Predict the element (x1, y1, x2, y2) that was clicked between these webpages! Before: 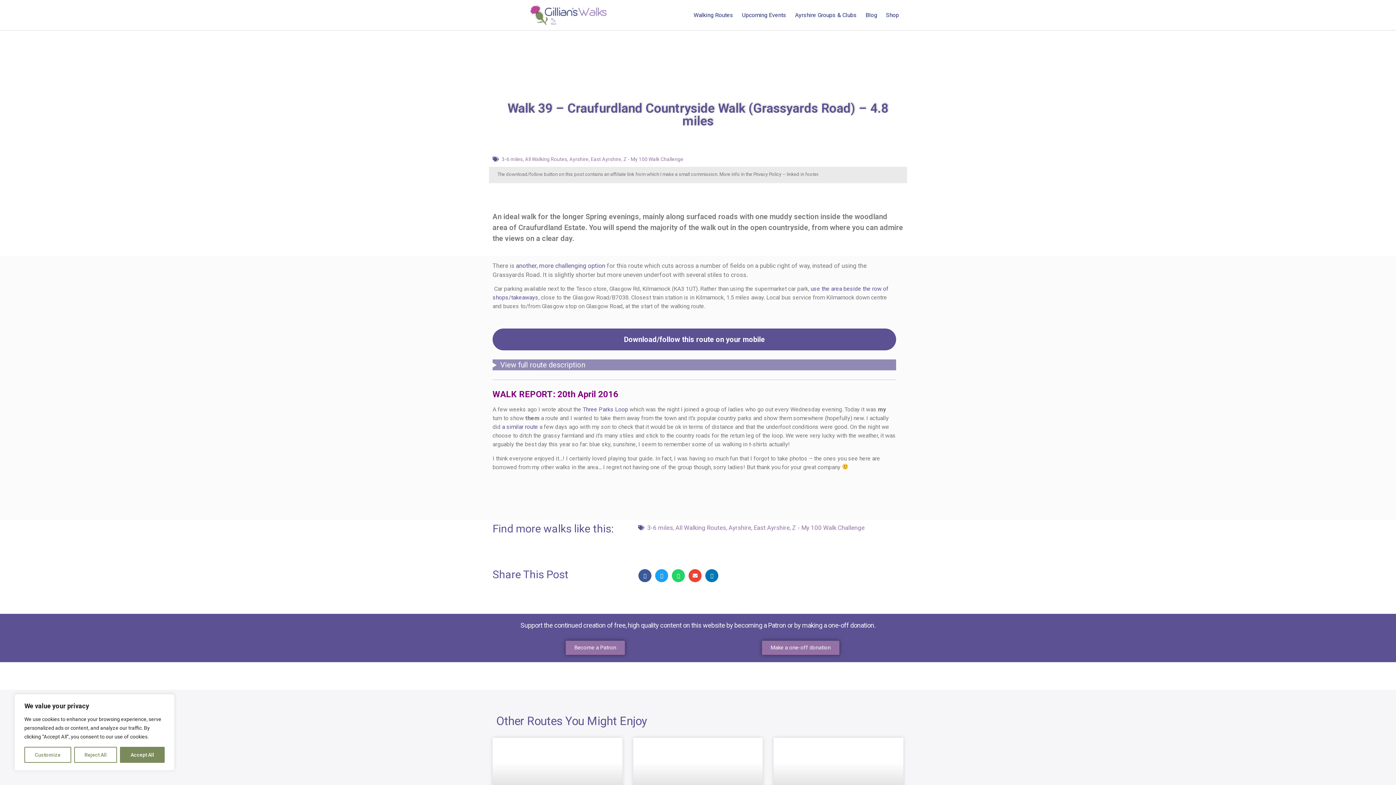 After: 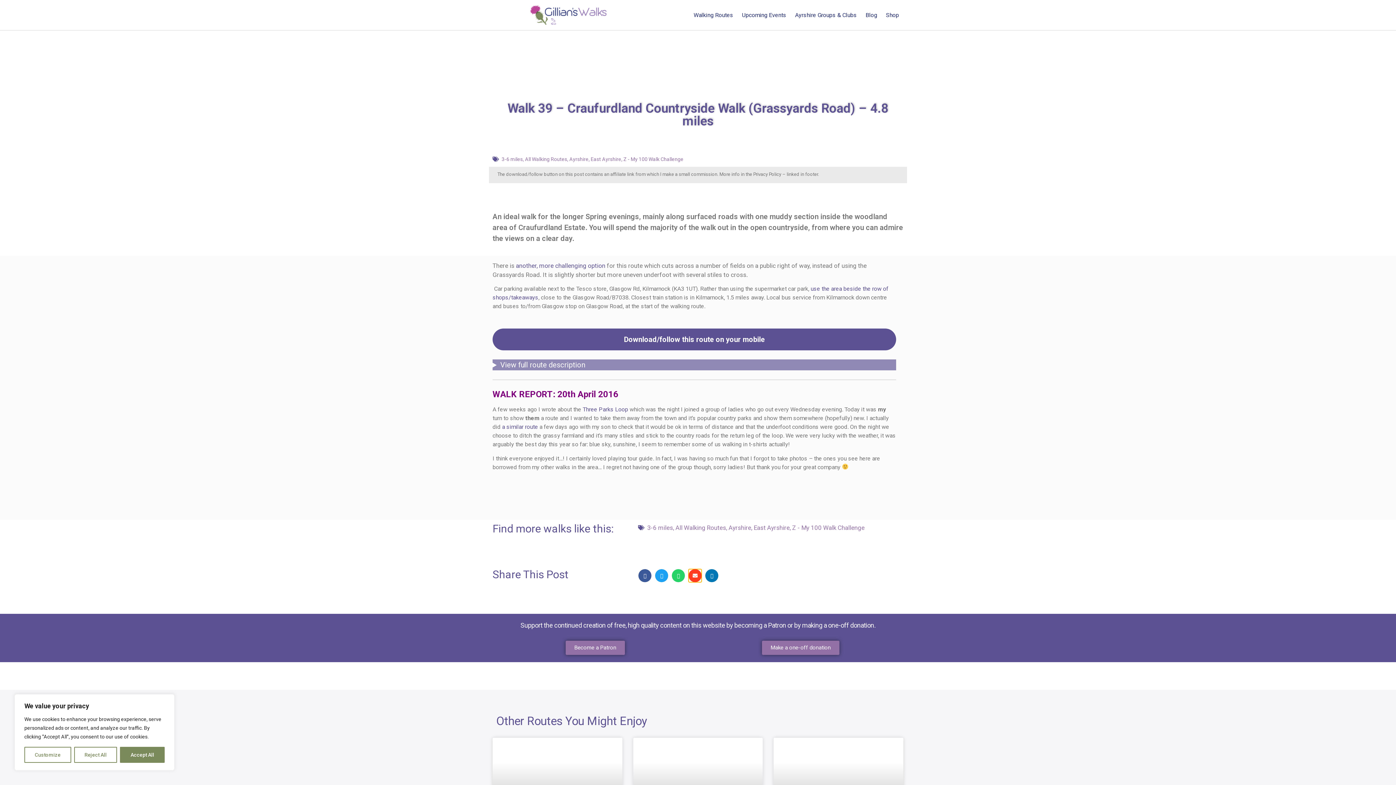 Action: bbox: (688, 569, 701, 582) label: Share on email